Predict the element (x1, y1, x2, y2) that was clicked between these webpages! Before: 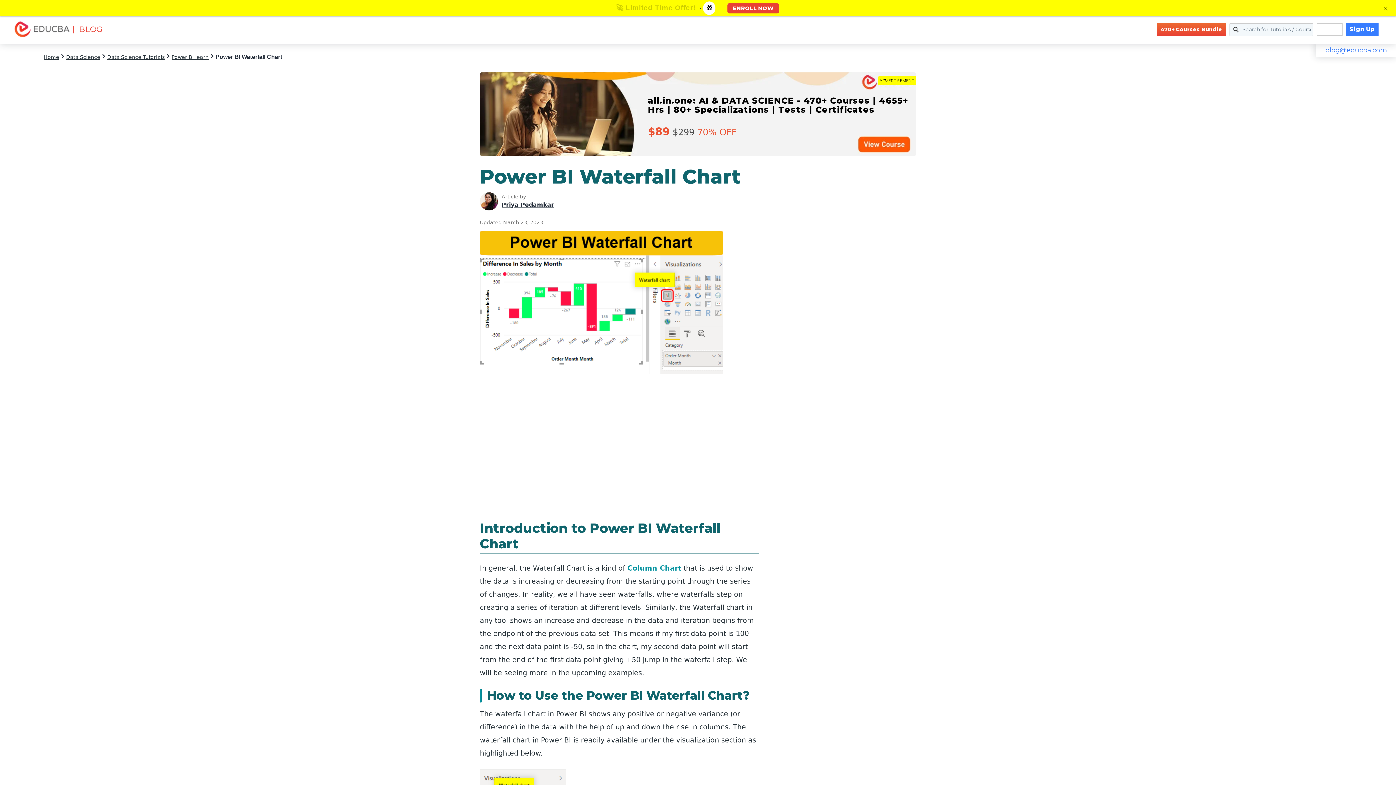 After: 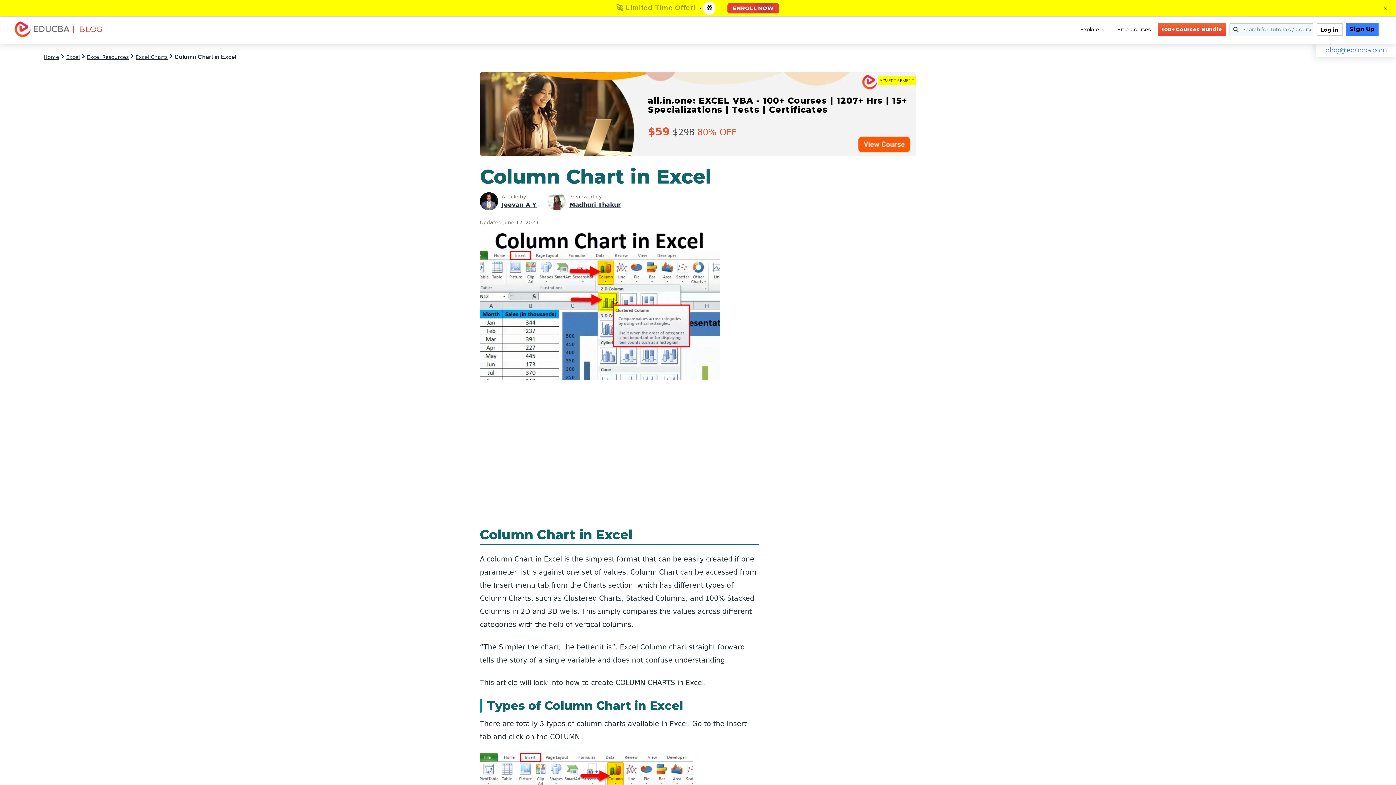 Action: label: Column Chart bbox: (627, 564, 681, 572)